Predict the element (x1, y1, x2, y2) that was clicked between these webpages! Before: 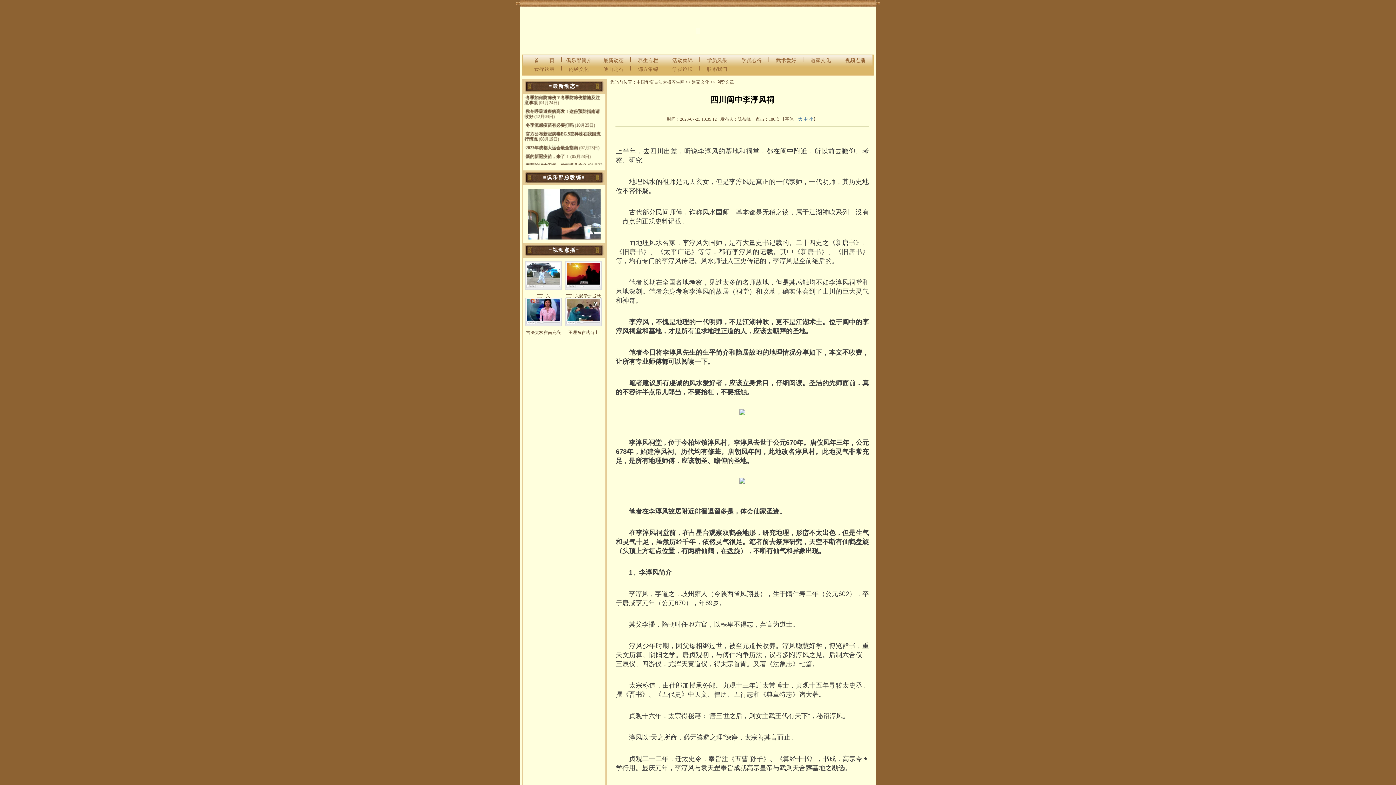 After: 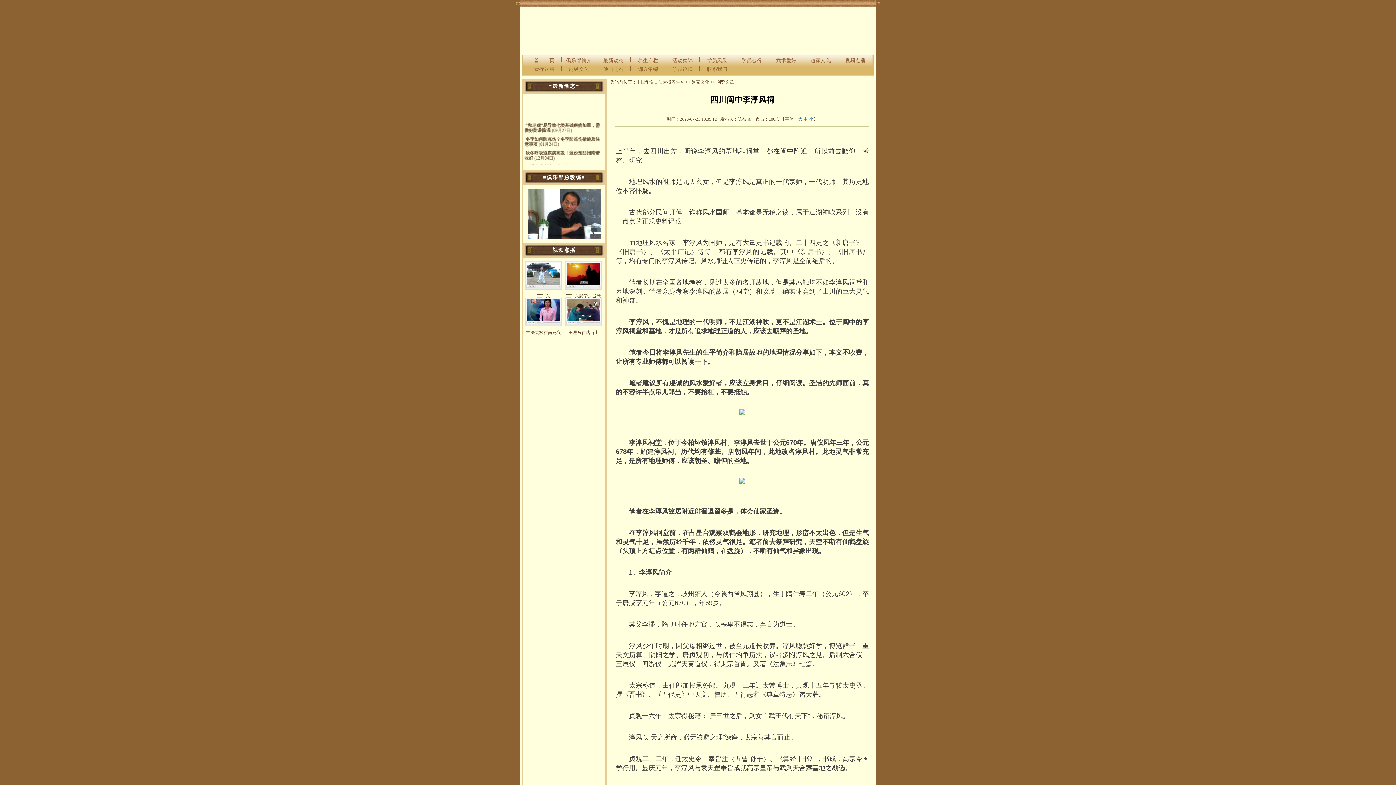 Action: label: 大 bbox: (798, 116, 802, 121)